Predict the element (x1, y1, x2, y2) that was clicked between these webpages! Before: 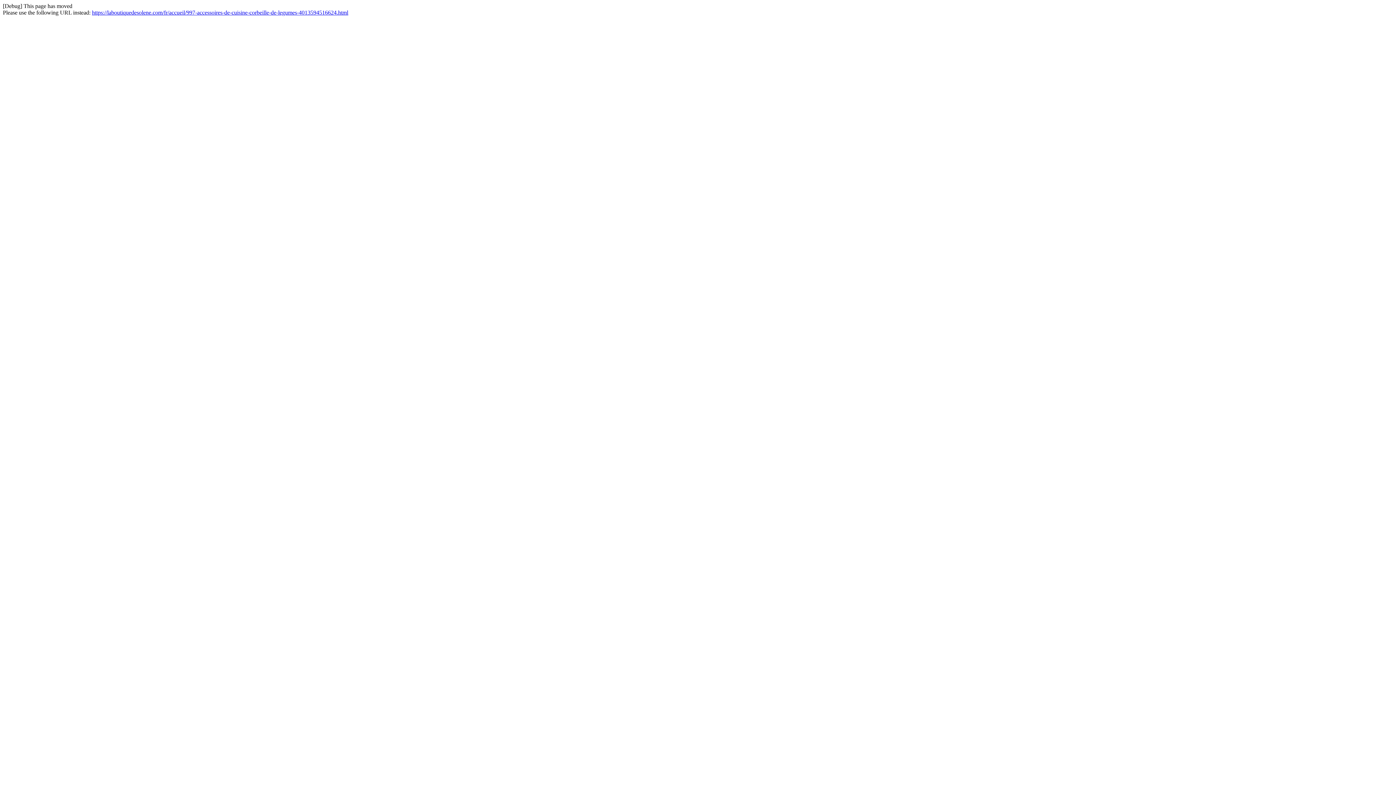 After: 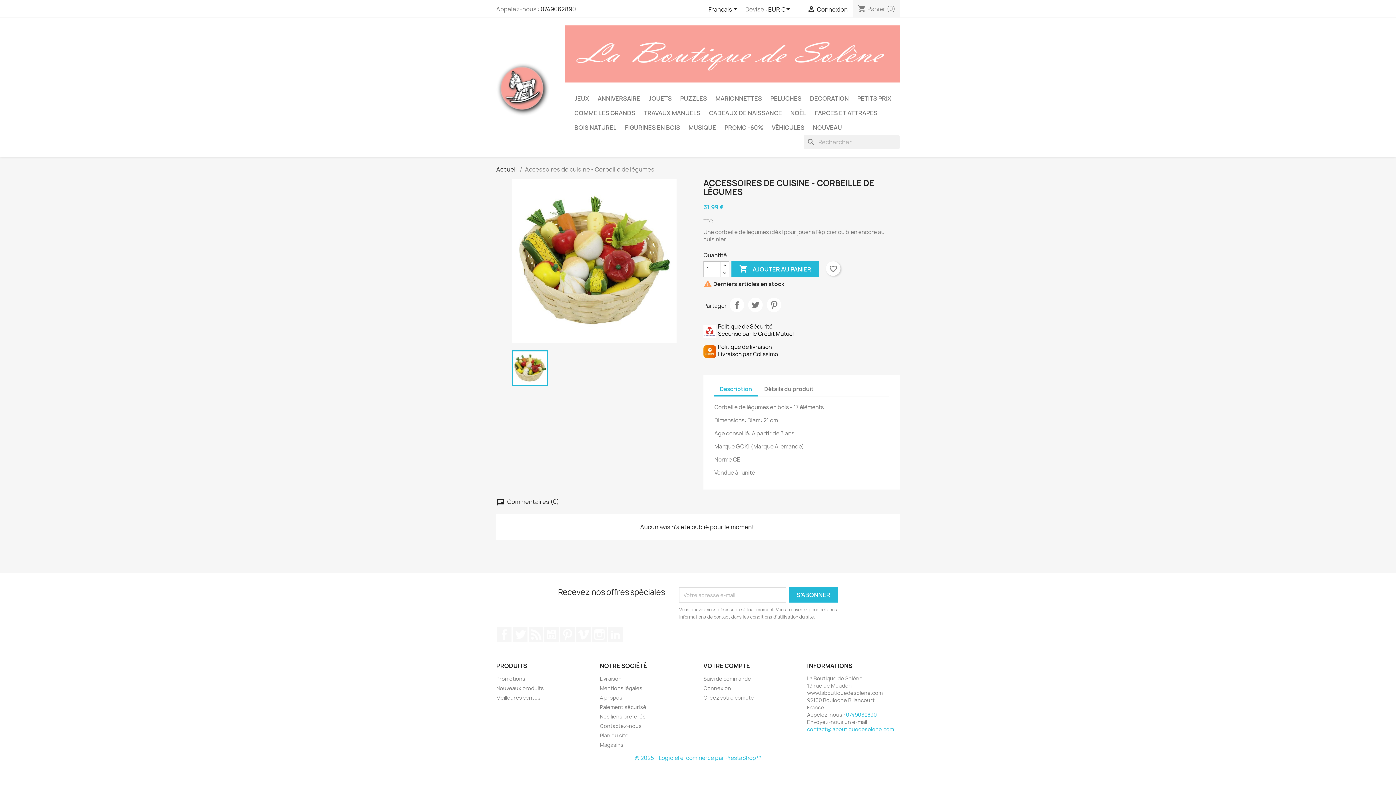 Action: bbox: (92, 9, 348, 15) label: https://laboutiquedesolene.com/fr/accueil/997-accessoires-de-cuisine-corbeille-de-legumes-4013594516624.html